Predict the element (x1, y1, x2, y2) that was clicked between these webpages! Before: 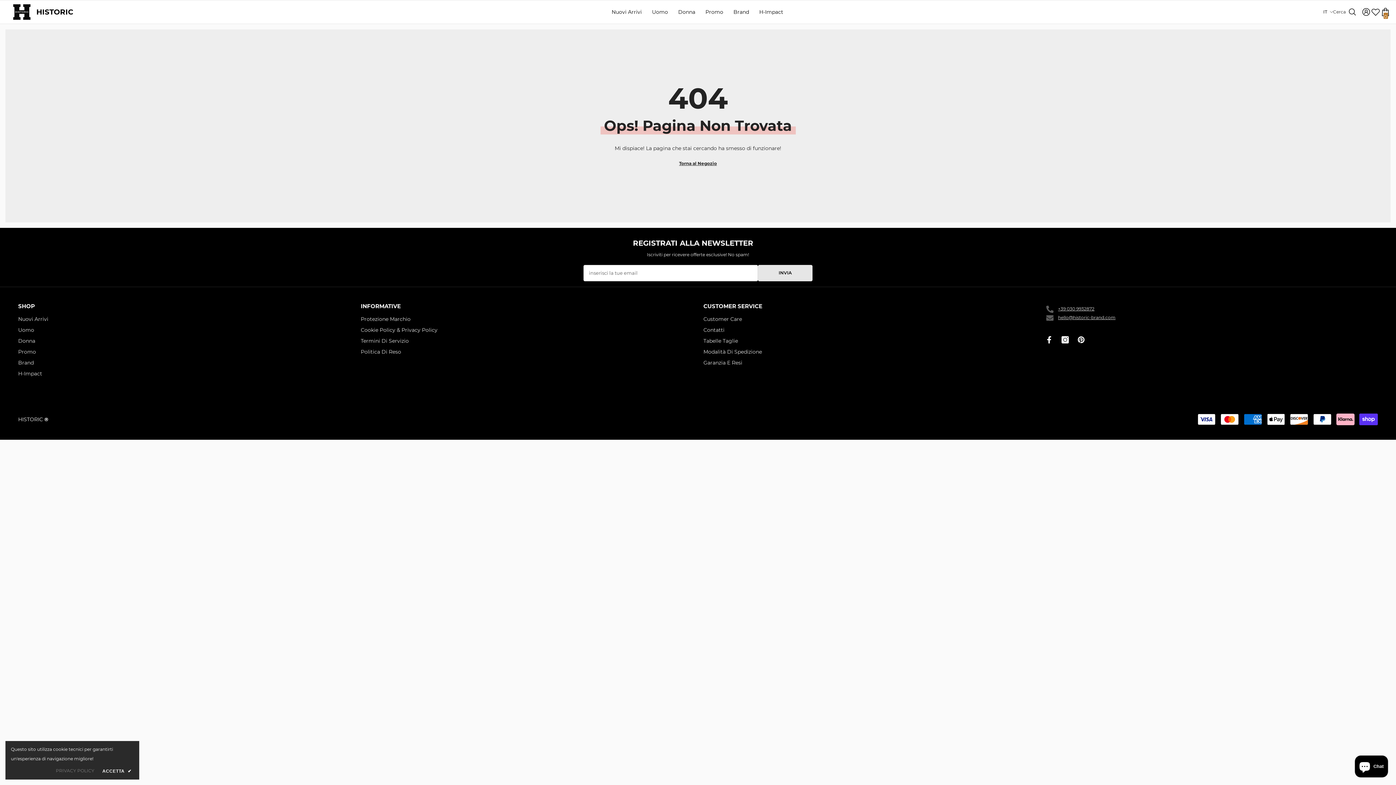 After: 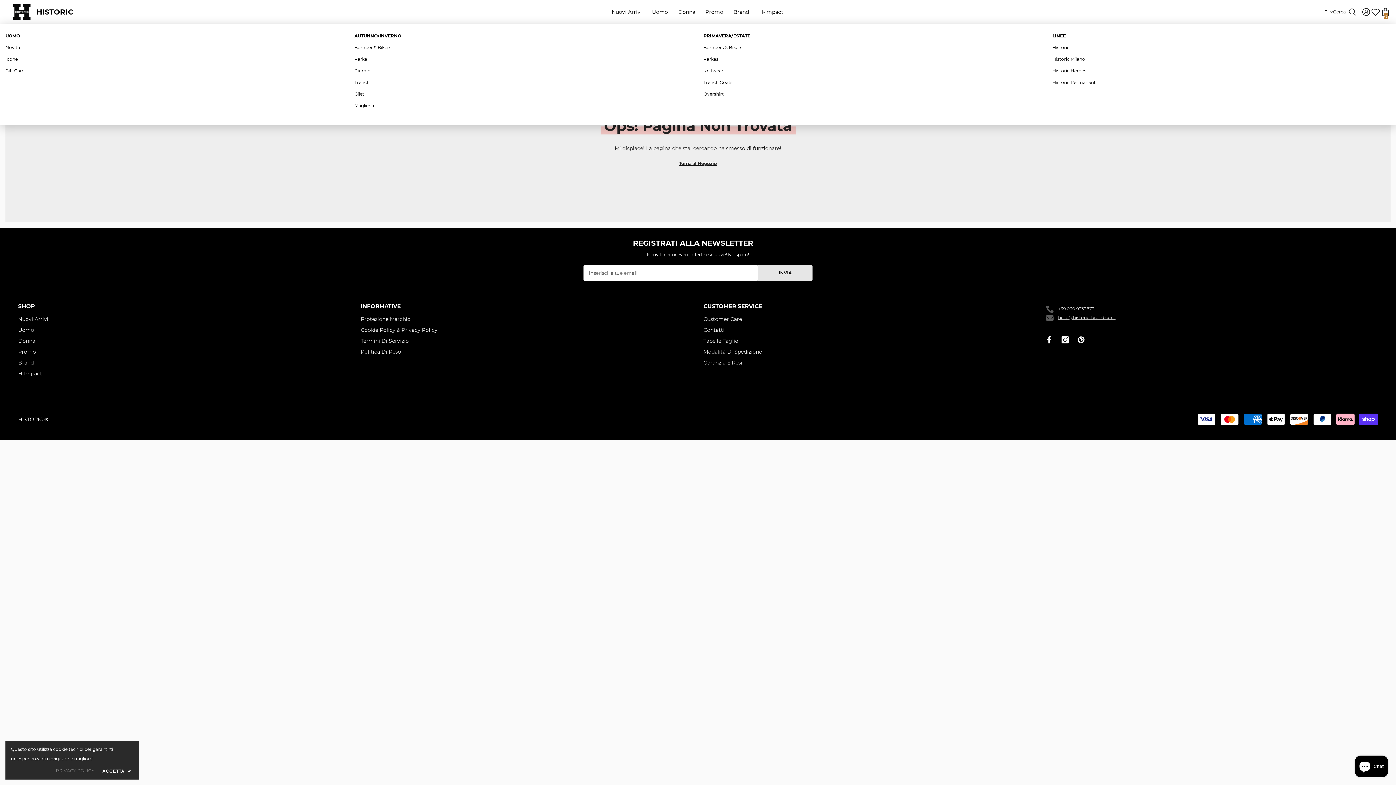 Action: label: Uomo bbox: (647, 7, 673, 23)